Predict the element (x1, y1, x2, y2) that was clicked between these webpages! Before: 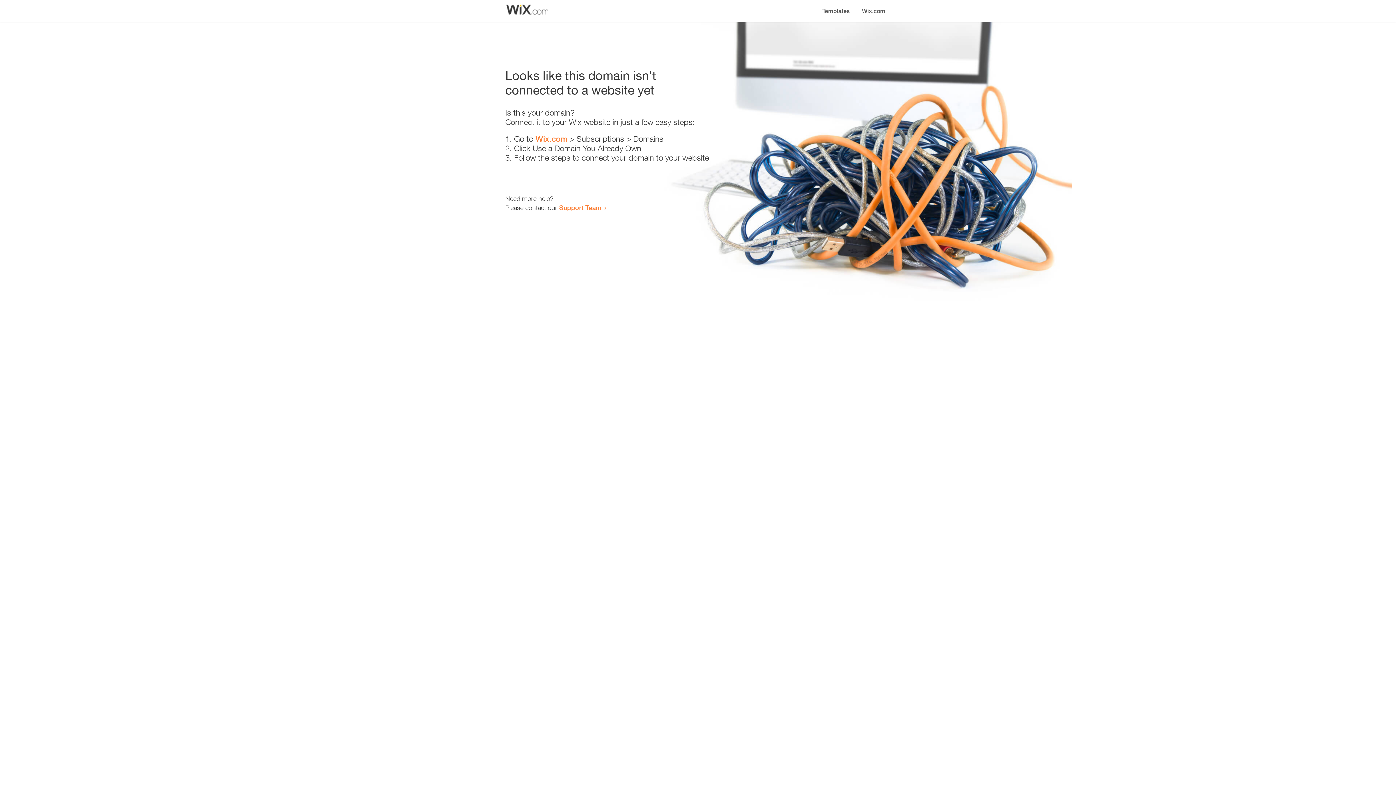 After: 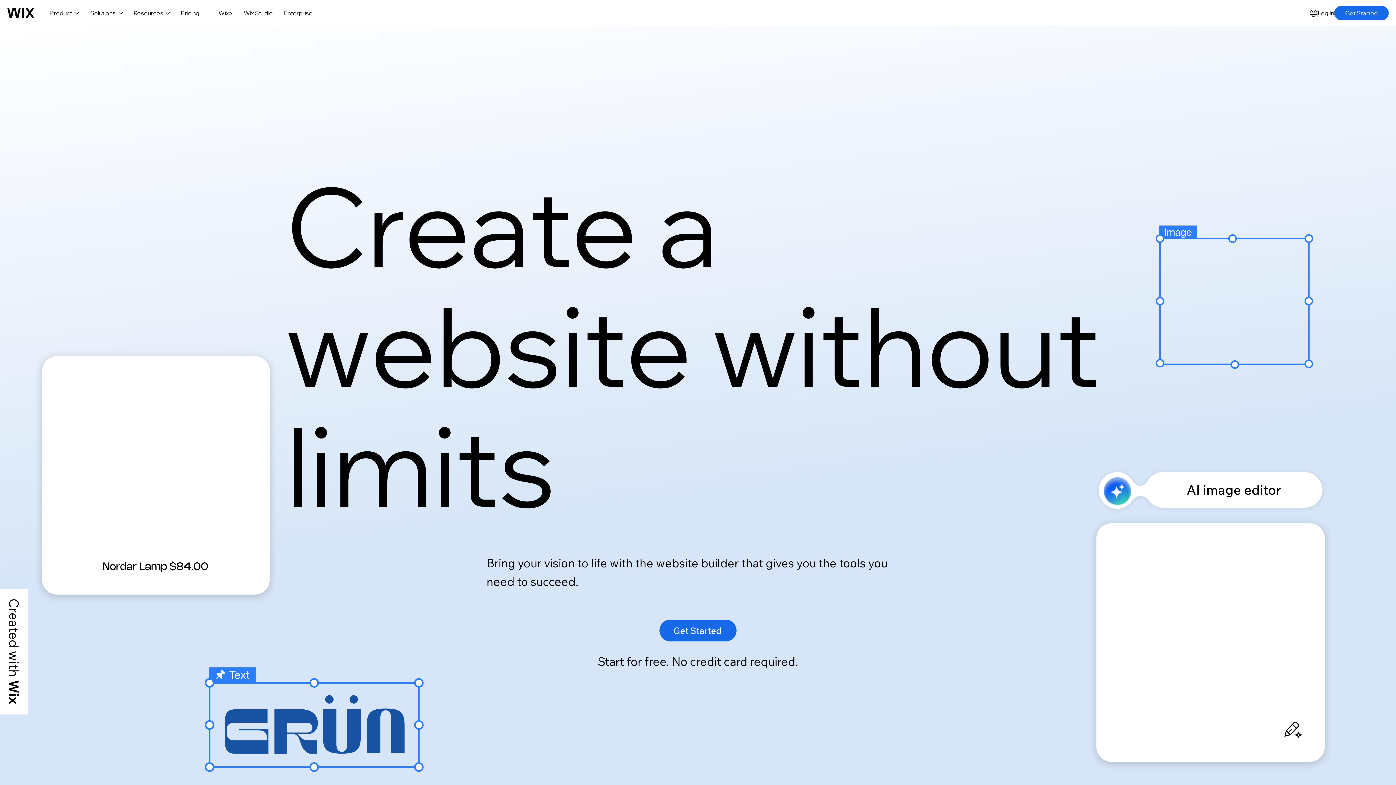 Action: label: Wix.com bbox: (856, 0, 890, 14)